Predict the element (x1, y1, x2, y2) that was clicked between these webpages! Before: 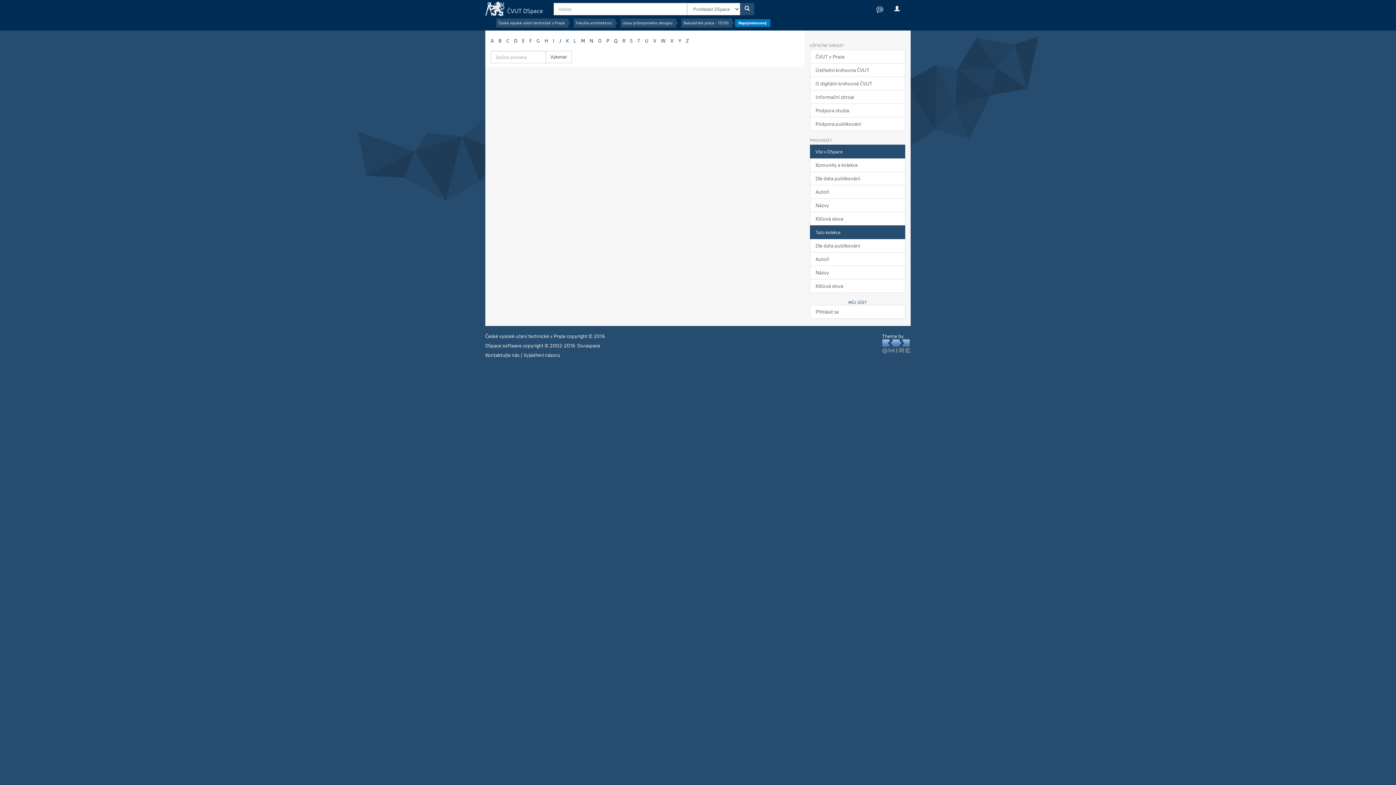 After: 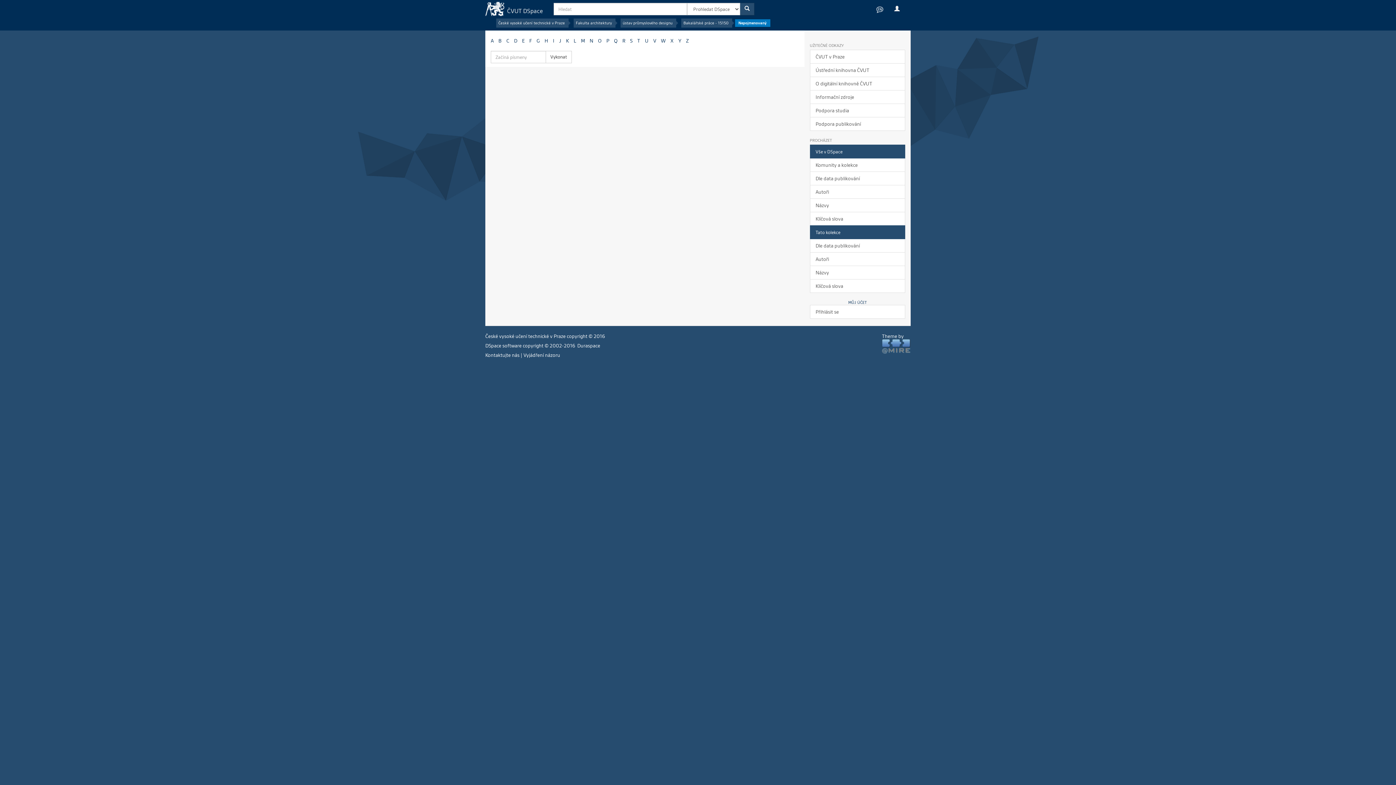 Action: bbox: (810, 144, 905, 158) label: Vše v DSpace